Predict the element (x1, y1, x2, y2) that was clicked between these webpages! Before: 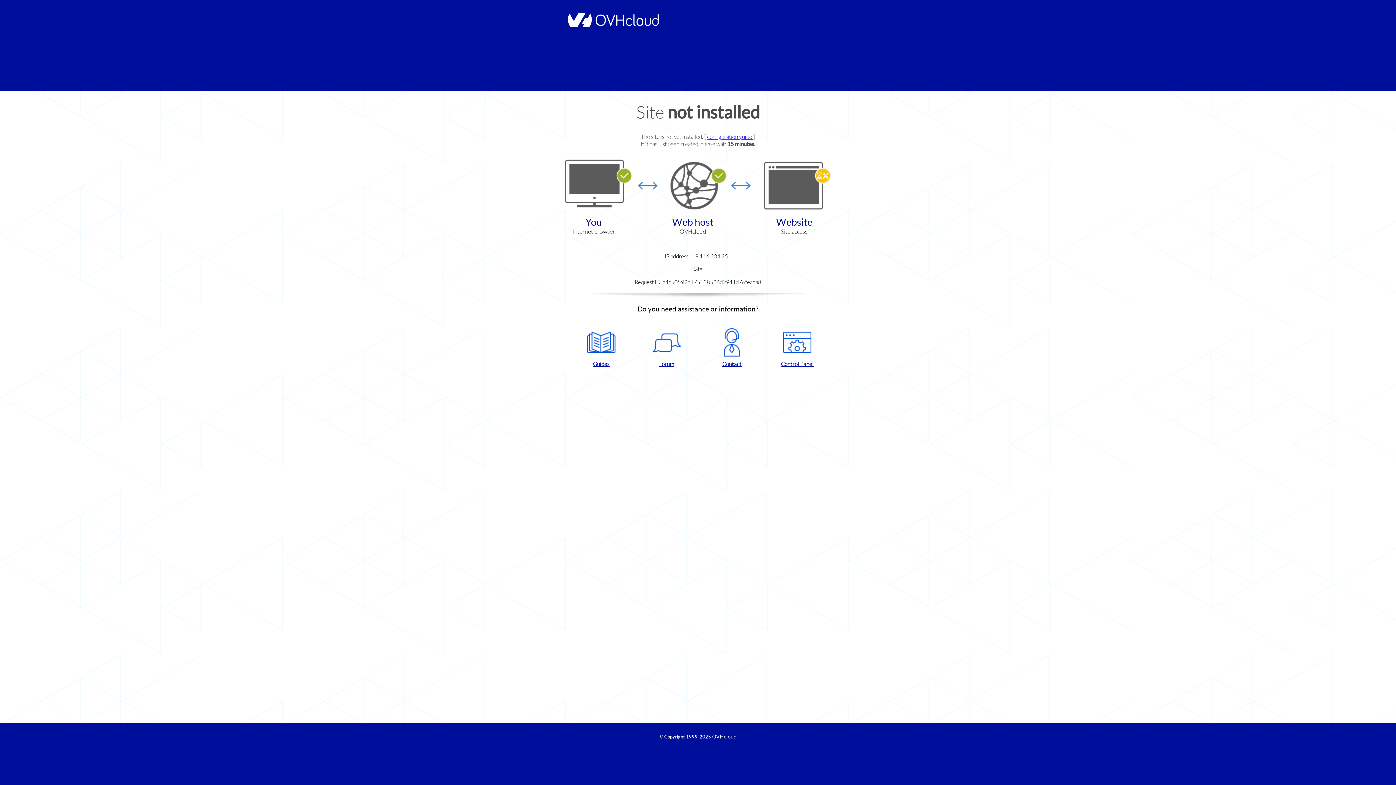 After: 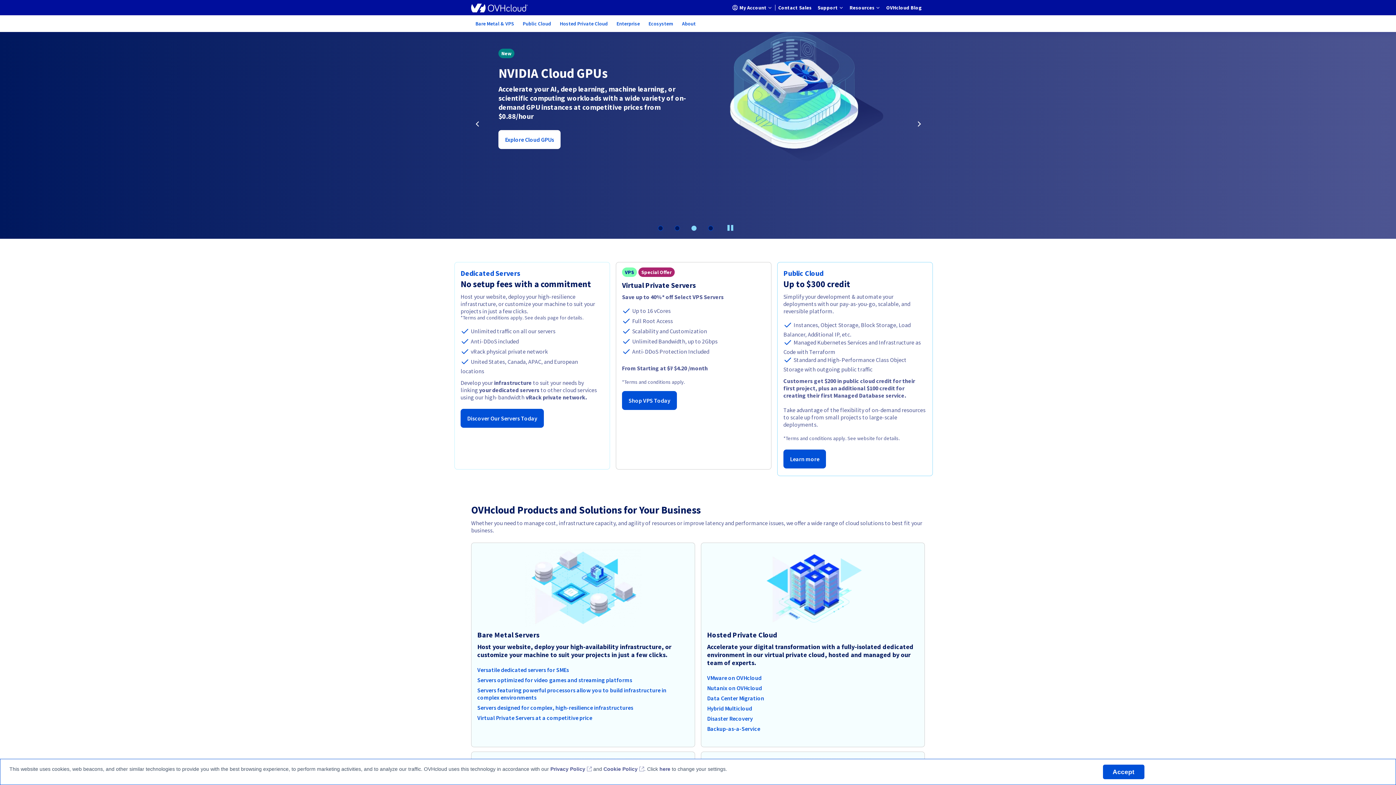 Action: bbox: (712, 734, 736, 740) label: OVHcloud